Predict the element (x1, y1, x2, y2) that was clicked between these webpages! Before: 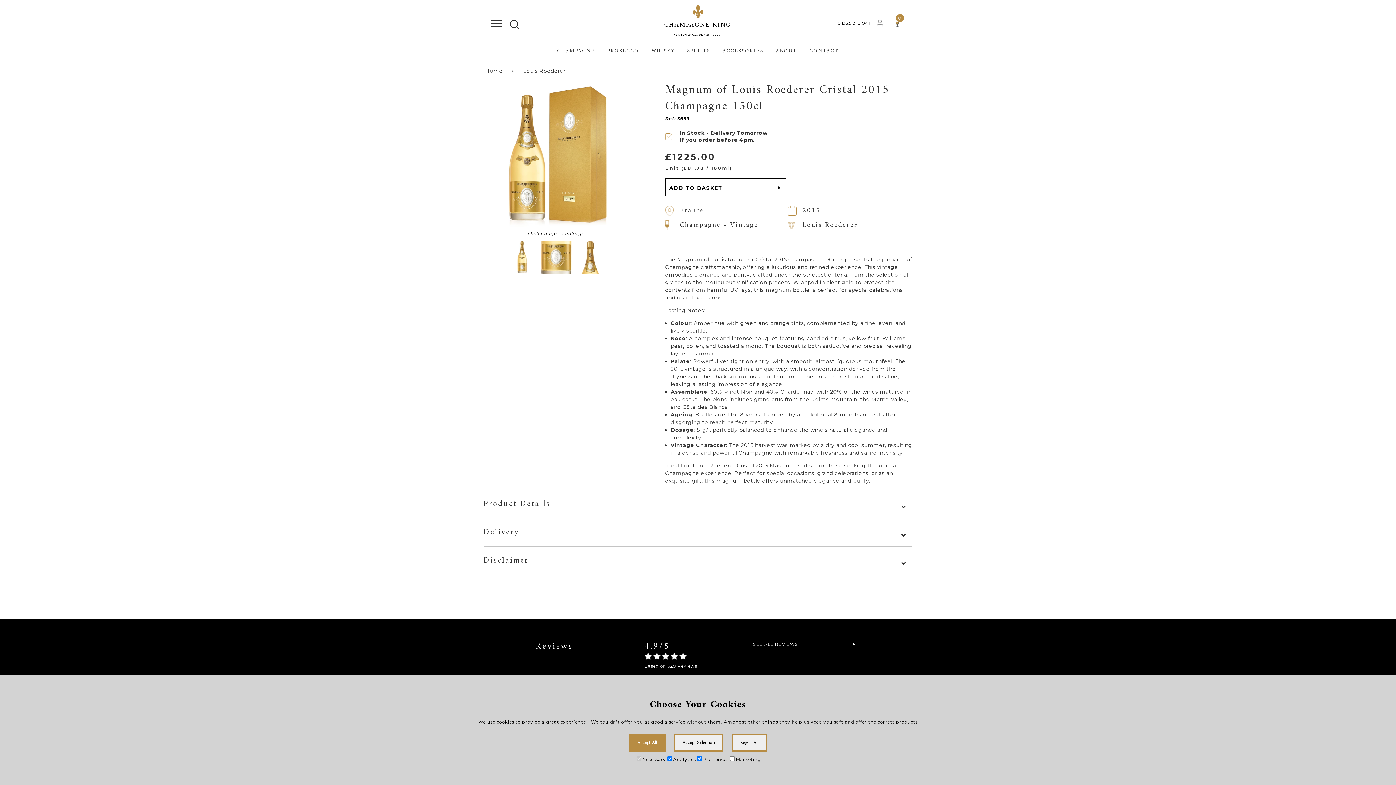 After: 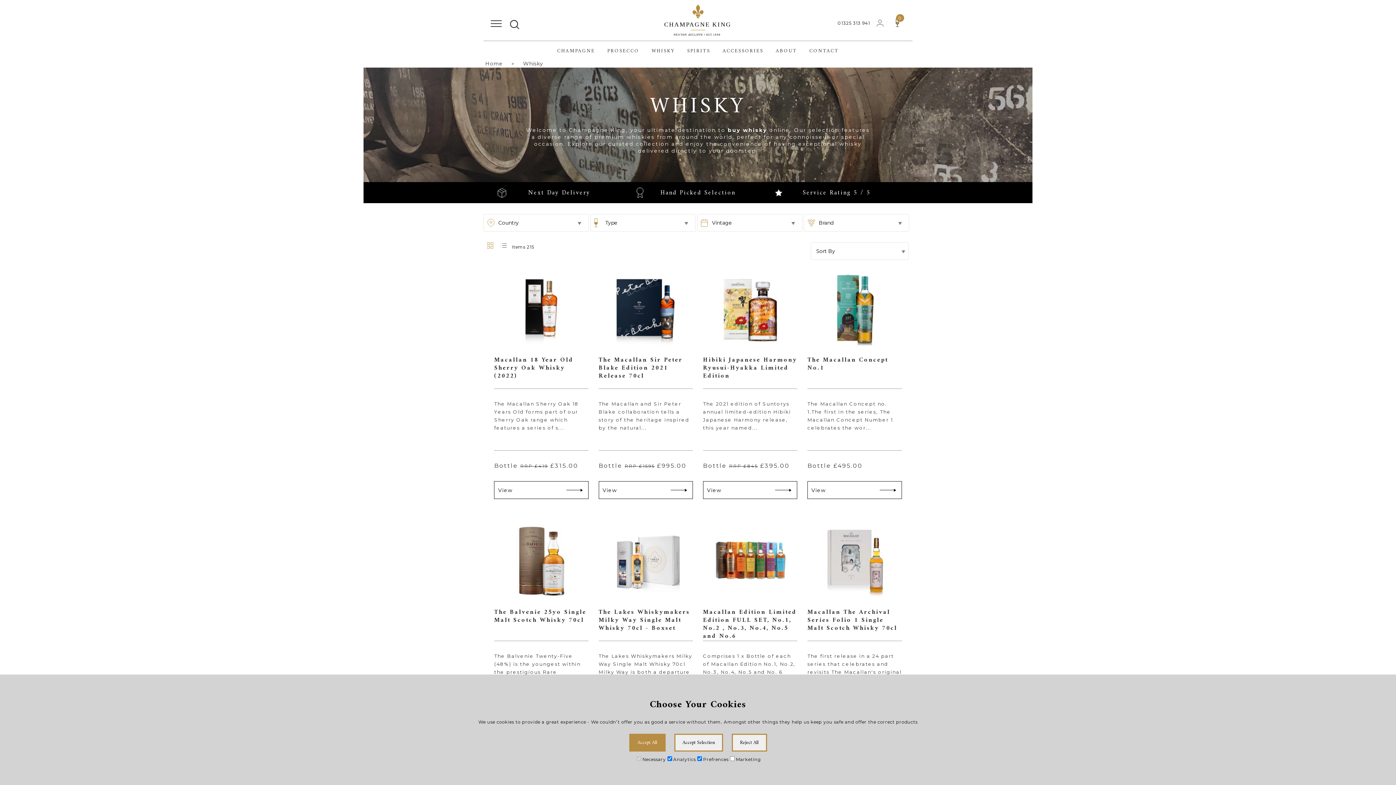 Action: bbox: (651, 41, 674, 61) label: WHISKY